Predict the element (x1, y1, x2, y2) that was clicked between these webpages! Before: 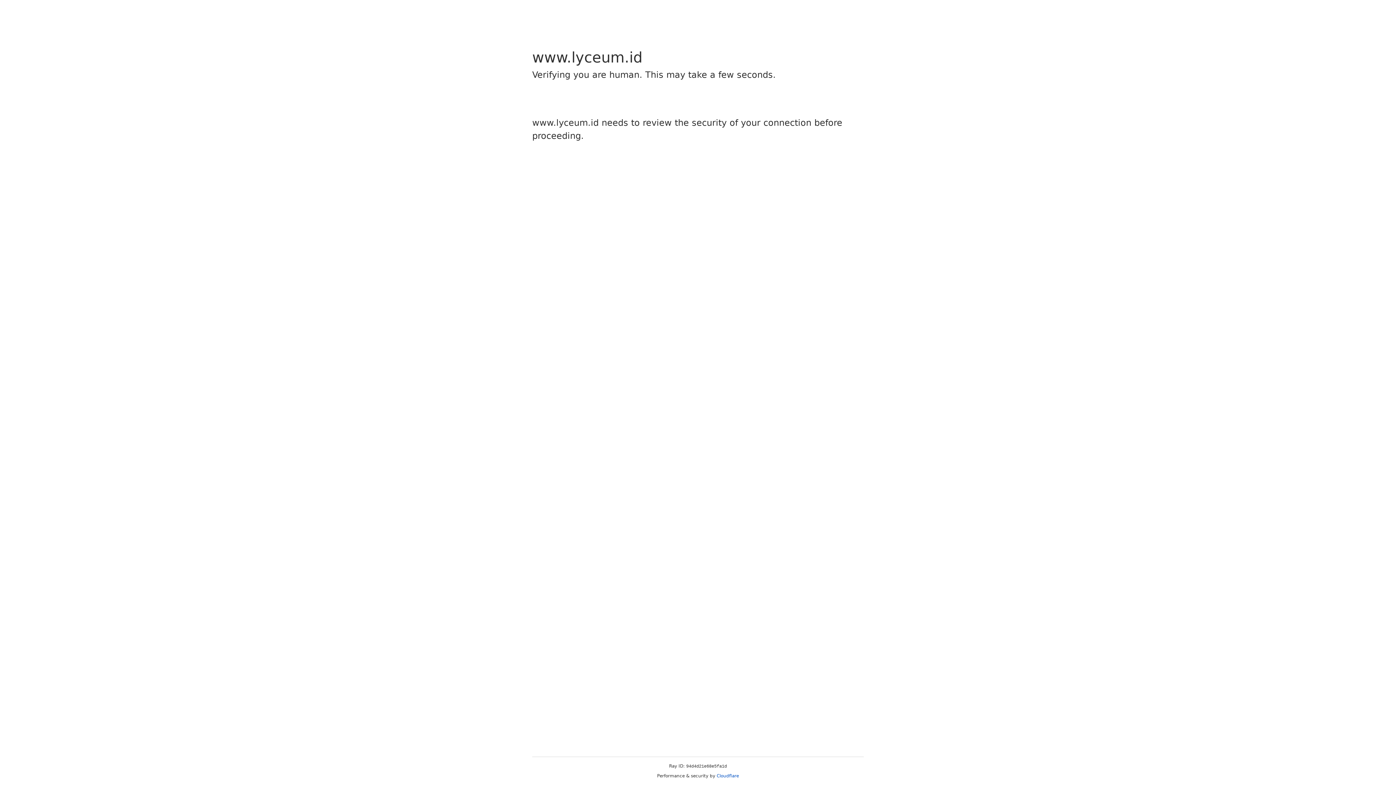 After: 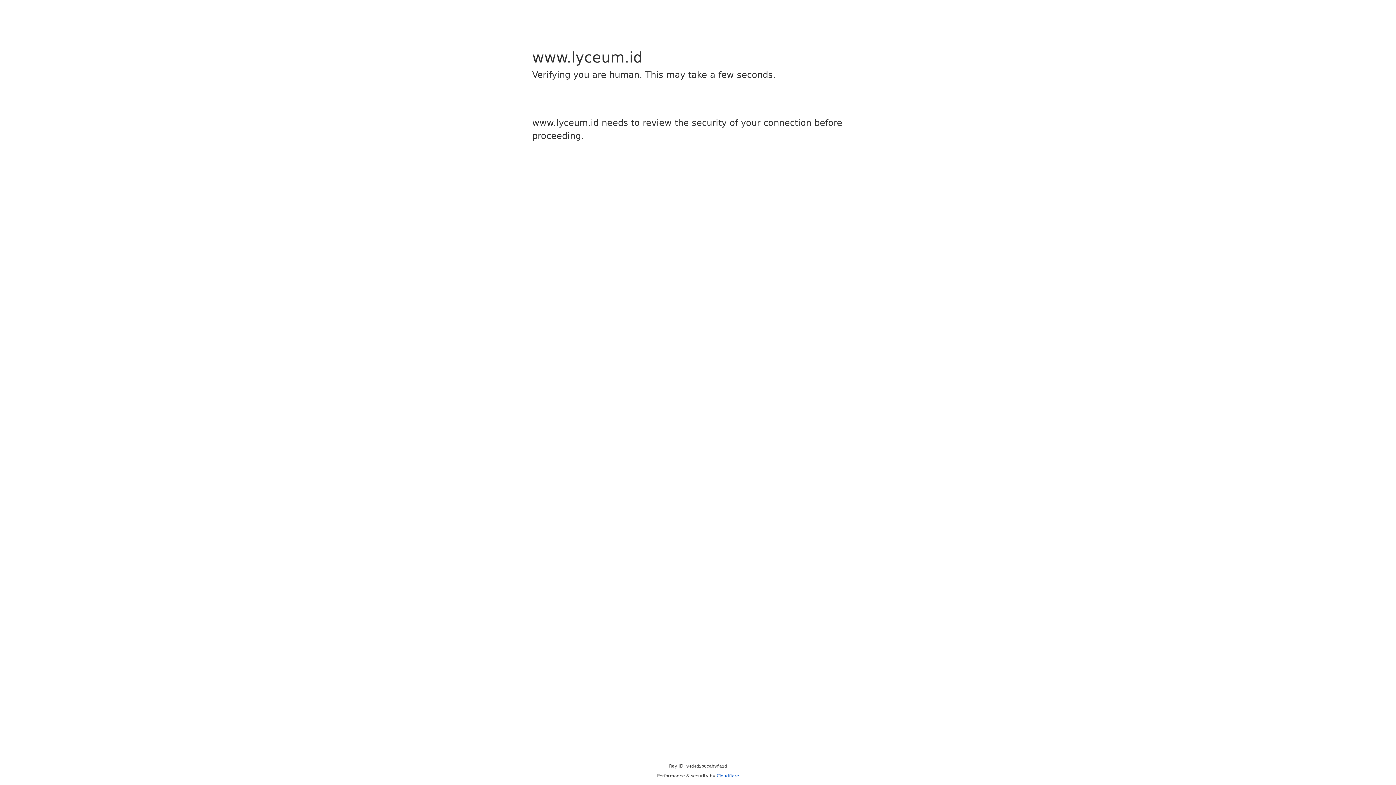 Action: bbox: (716, 773, 739, 778) label: Cloudflare